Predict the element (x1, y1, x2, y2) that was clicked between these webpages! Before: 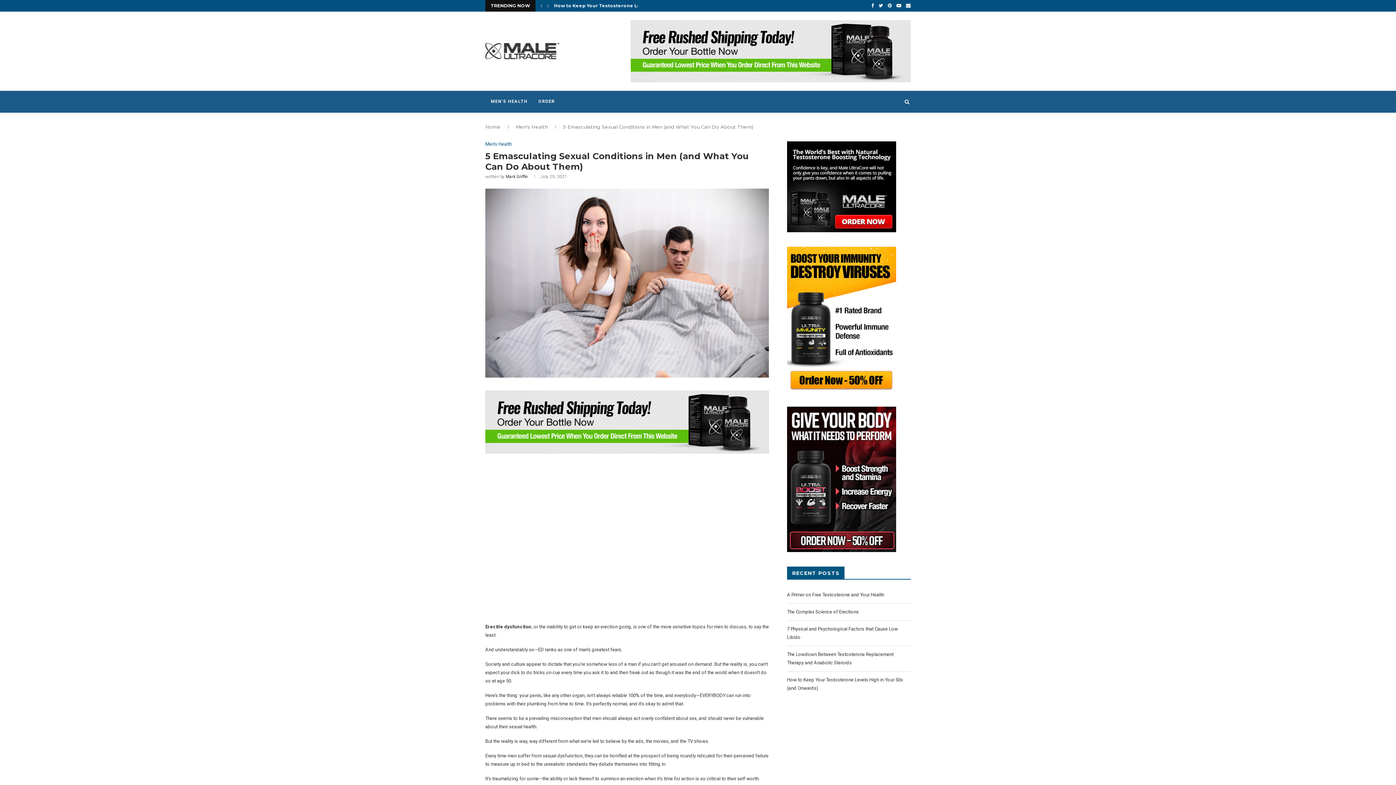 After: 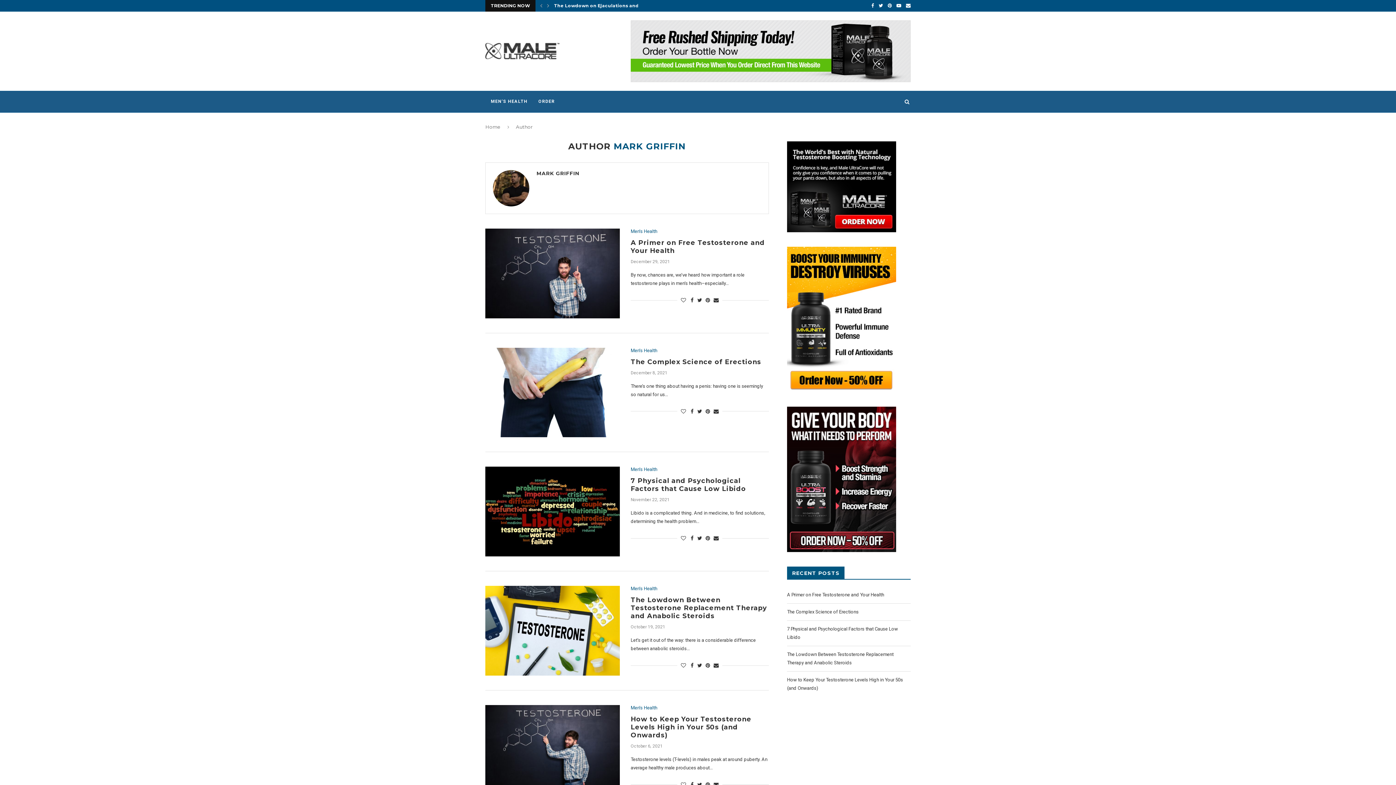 Action: bbox: (505, 174, 528, 179) label: Mark Griffin